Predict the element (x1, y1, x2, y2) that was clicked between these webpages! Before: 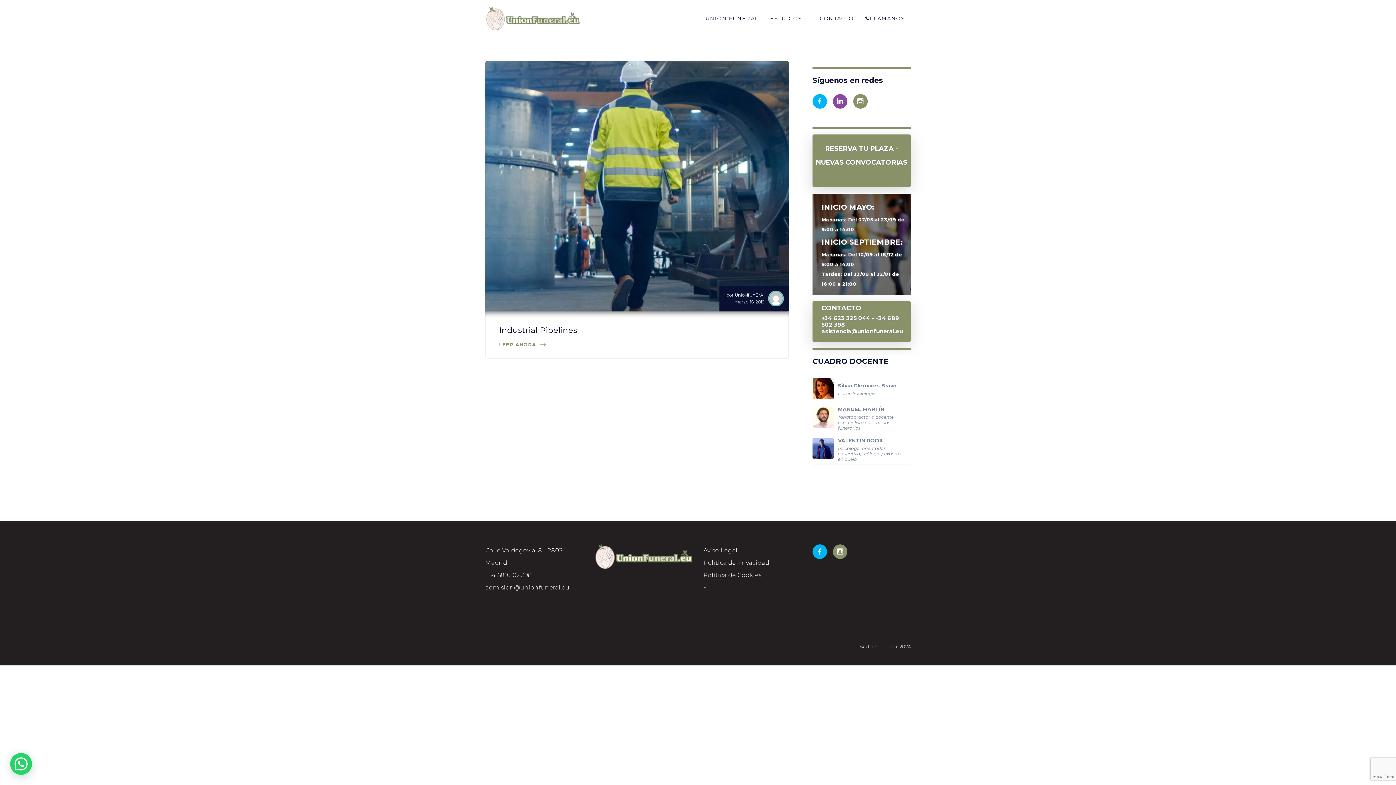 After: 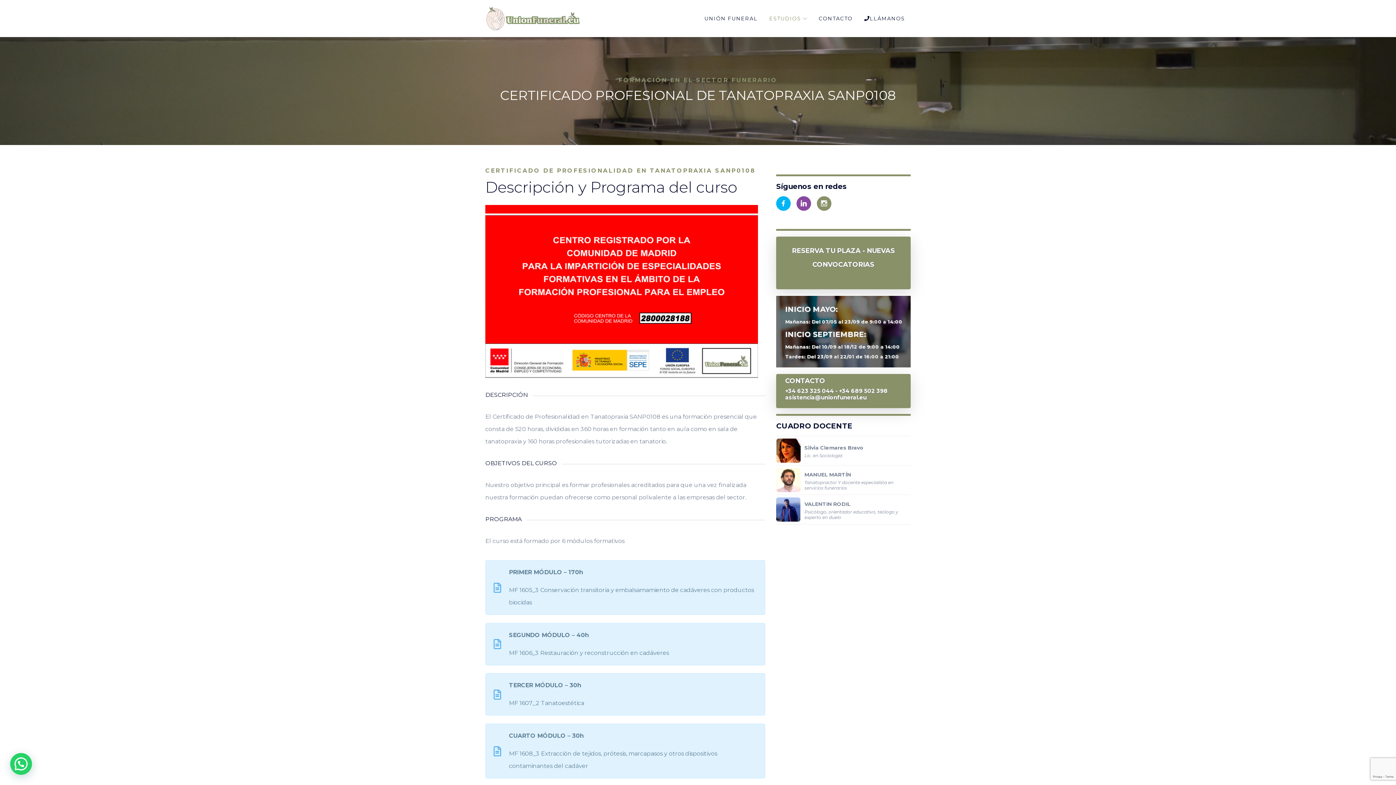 Action: label: ESTUDIOS bbox: (770, 15, 808, 21)